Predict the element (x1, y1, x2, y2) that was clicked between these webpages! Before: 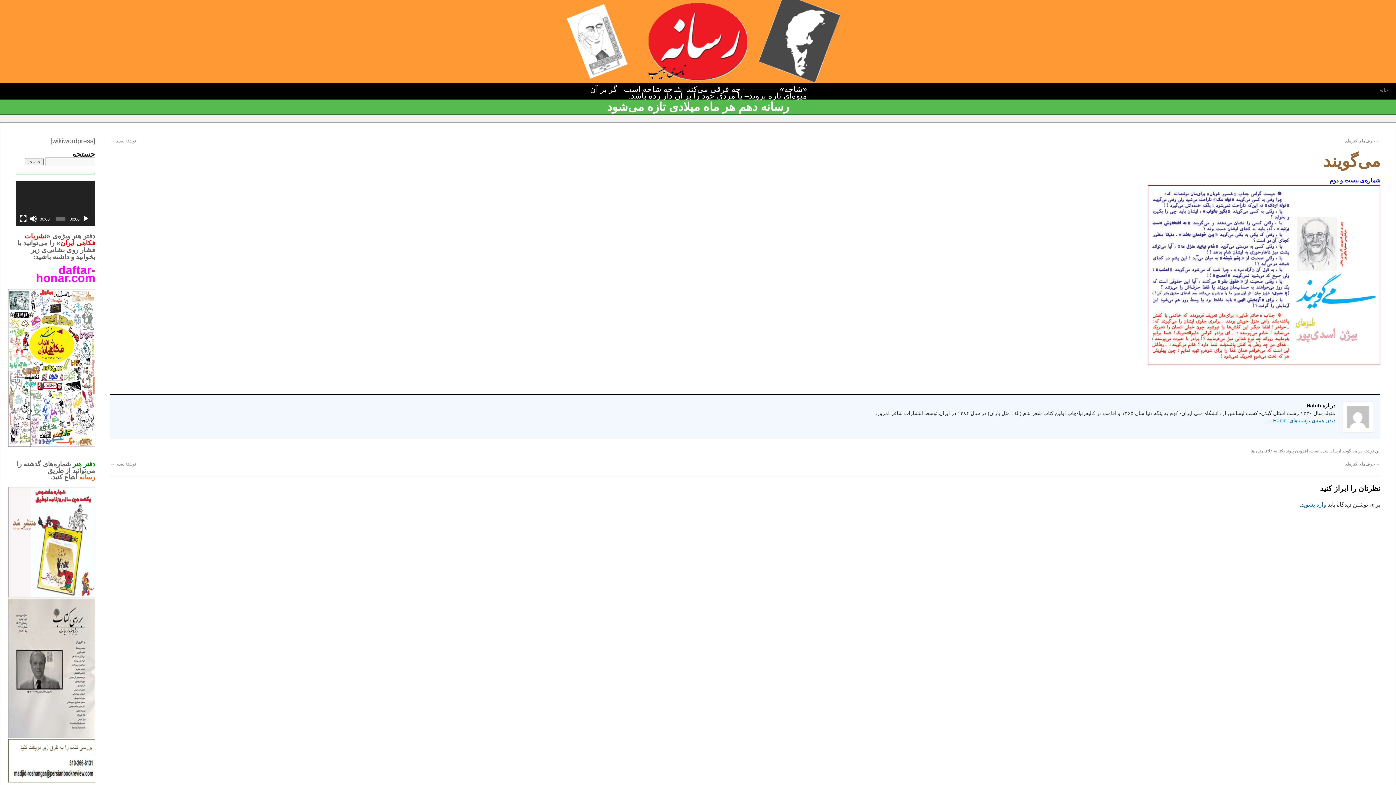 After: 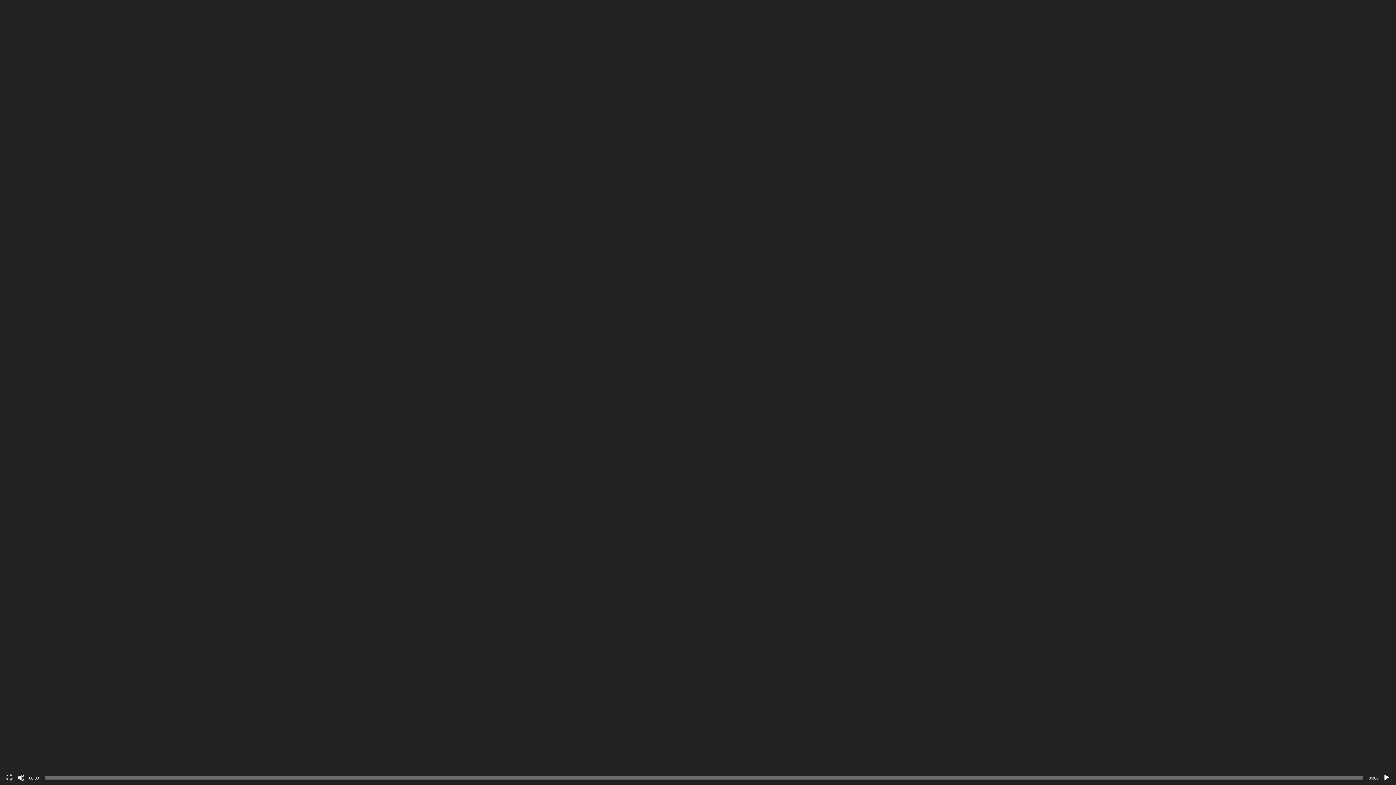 Action: label: تمام‌صفحه bbox: (19, 215, 27, 222)